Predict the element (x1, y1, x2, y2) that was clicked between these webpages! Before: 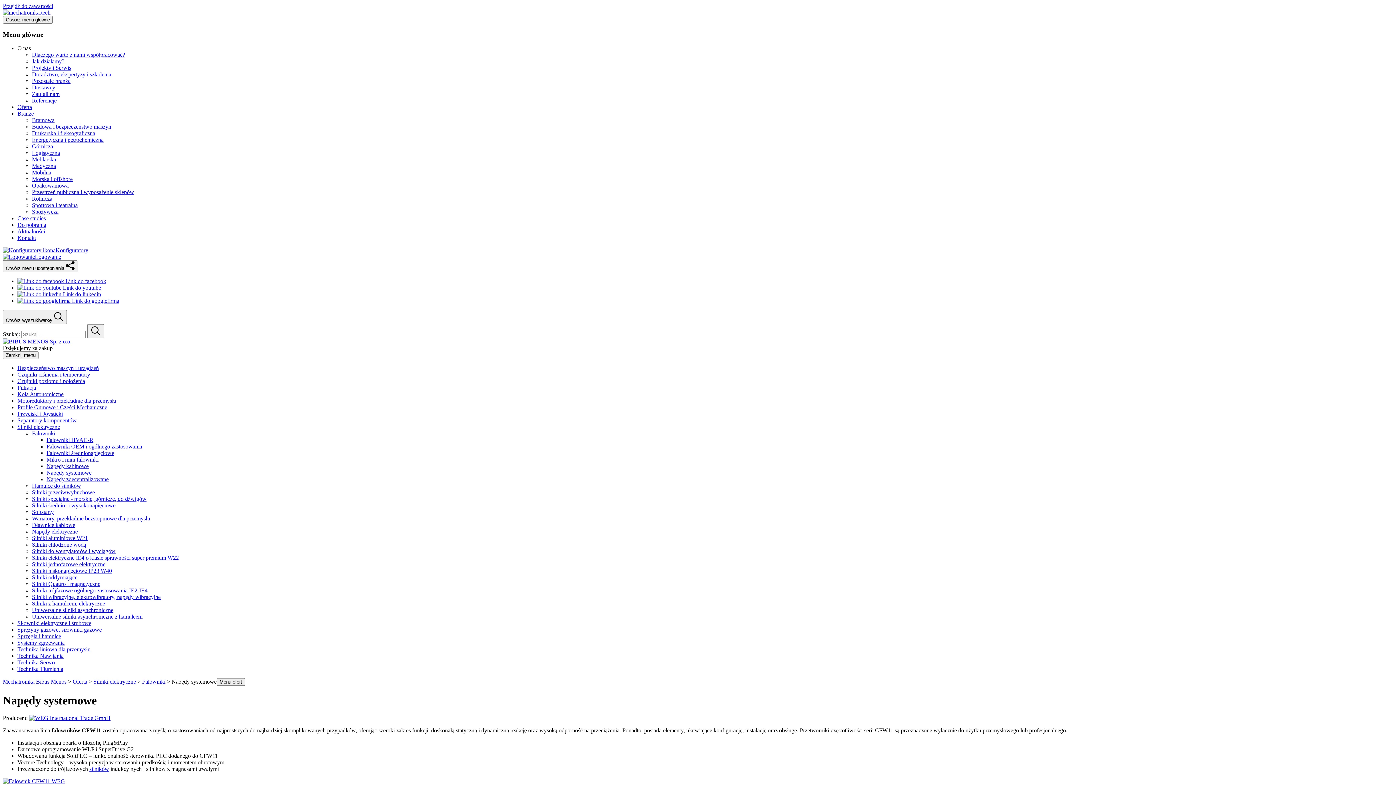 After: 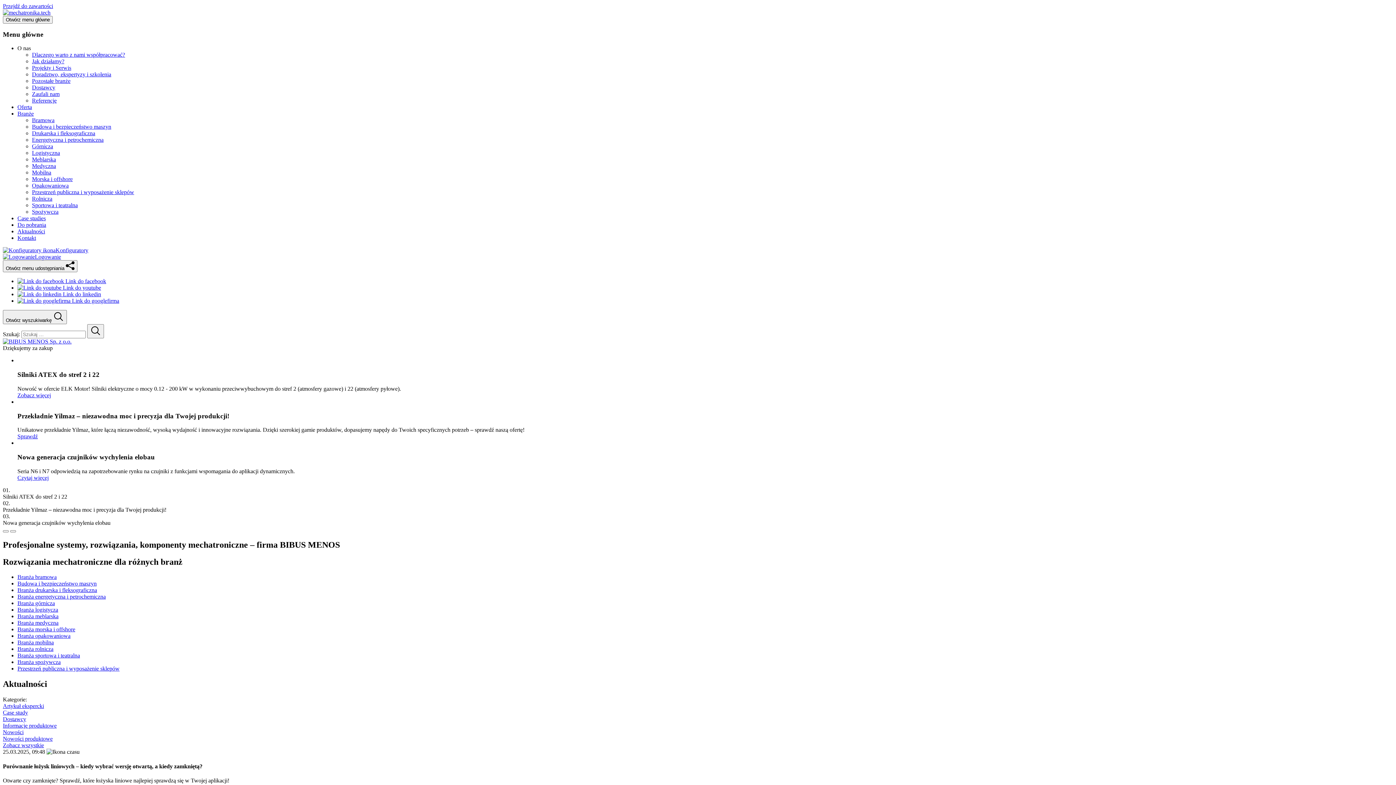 Action: bbox: (2, 9, 50, 15)